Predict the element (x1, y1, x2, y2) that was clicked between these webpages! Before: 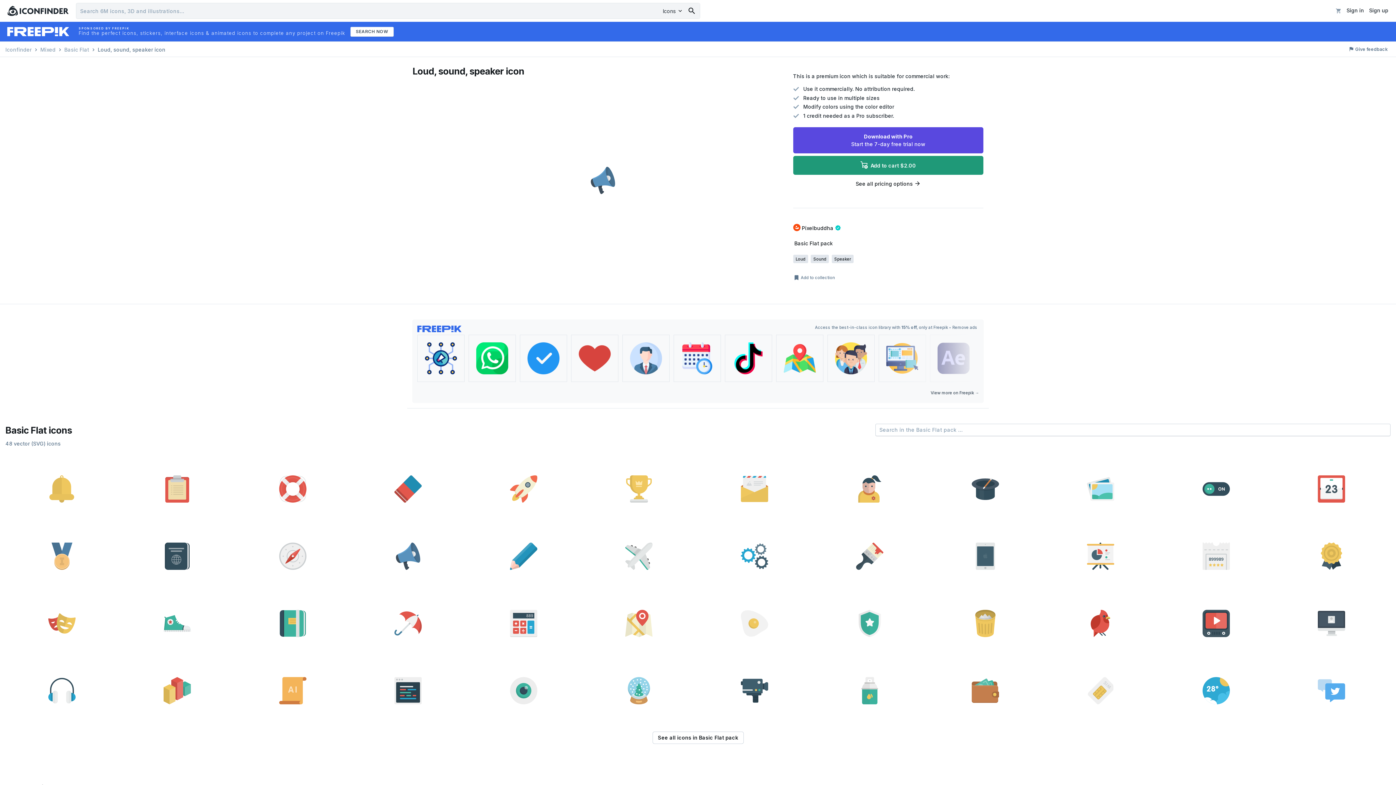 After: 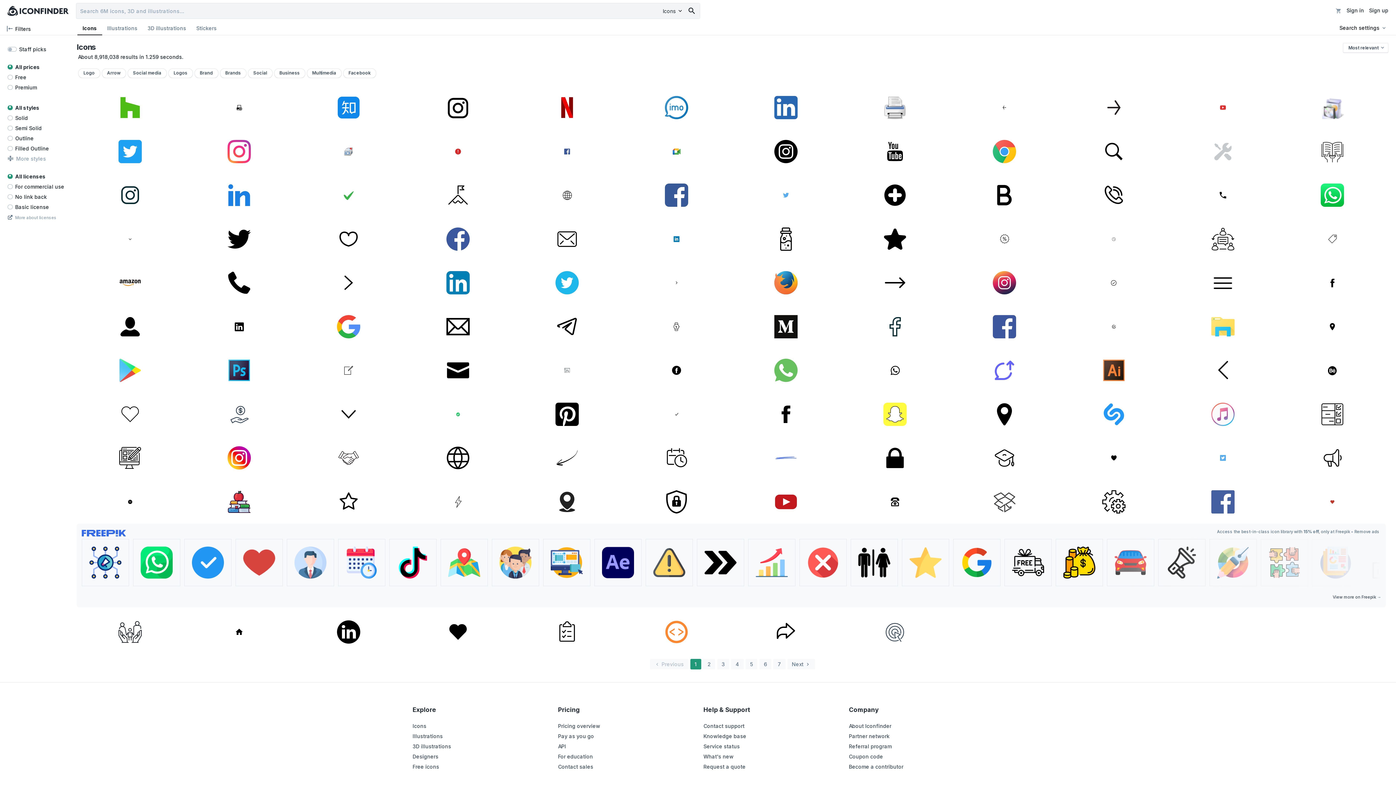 Action: bbox: (683, 3, 700, 18)